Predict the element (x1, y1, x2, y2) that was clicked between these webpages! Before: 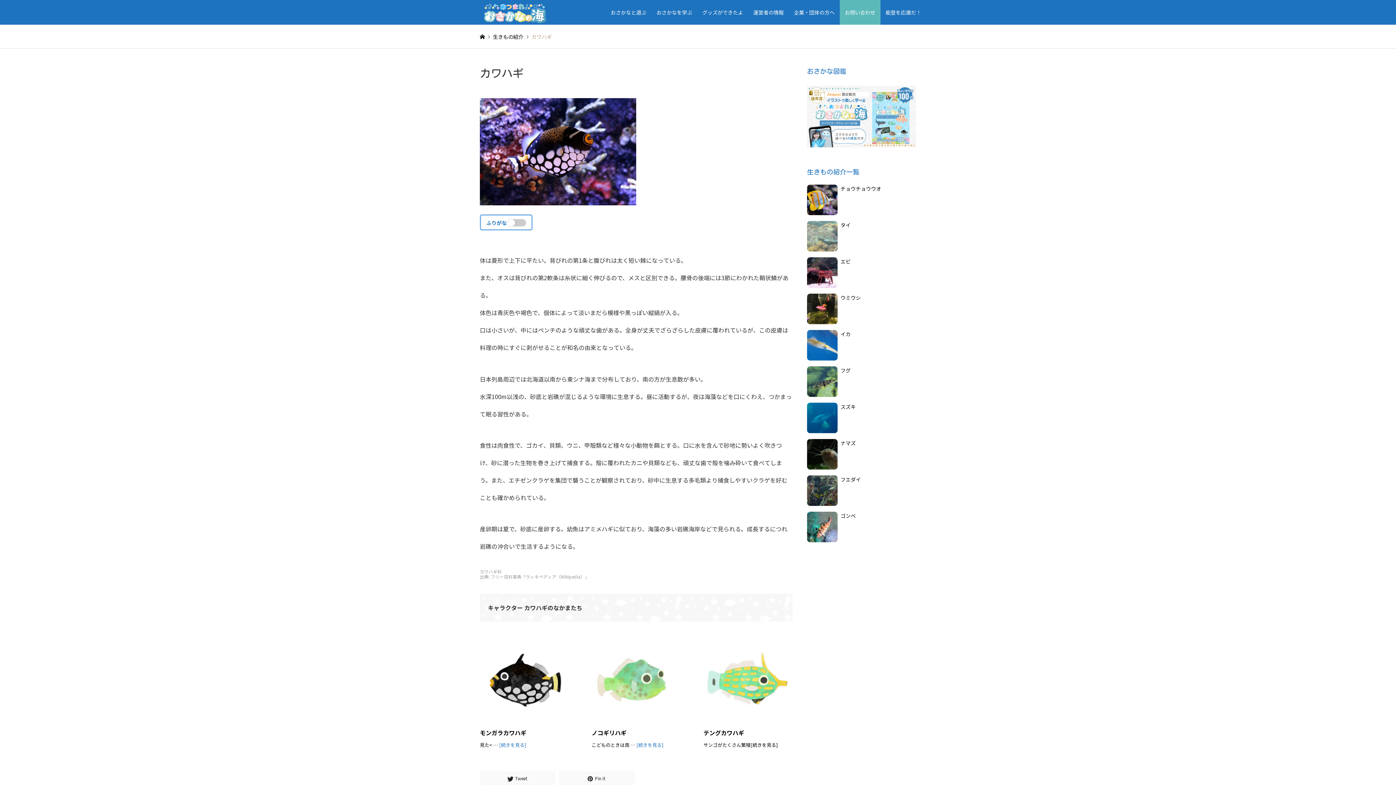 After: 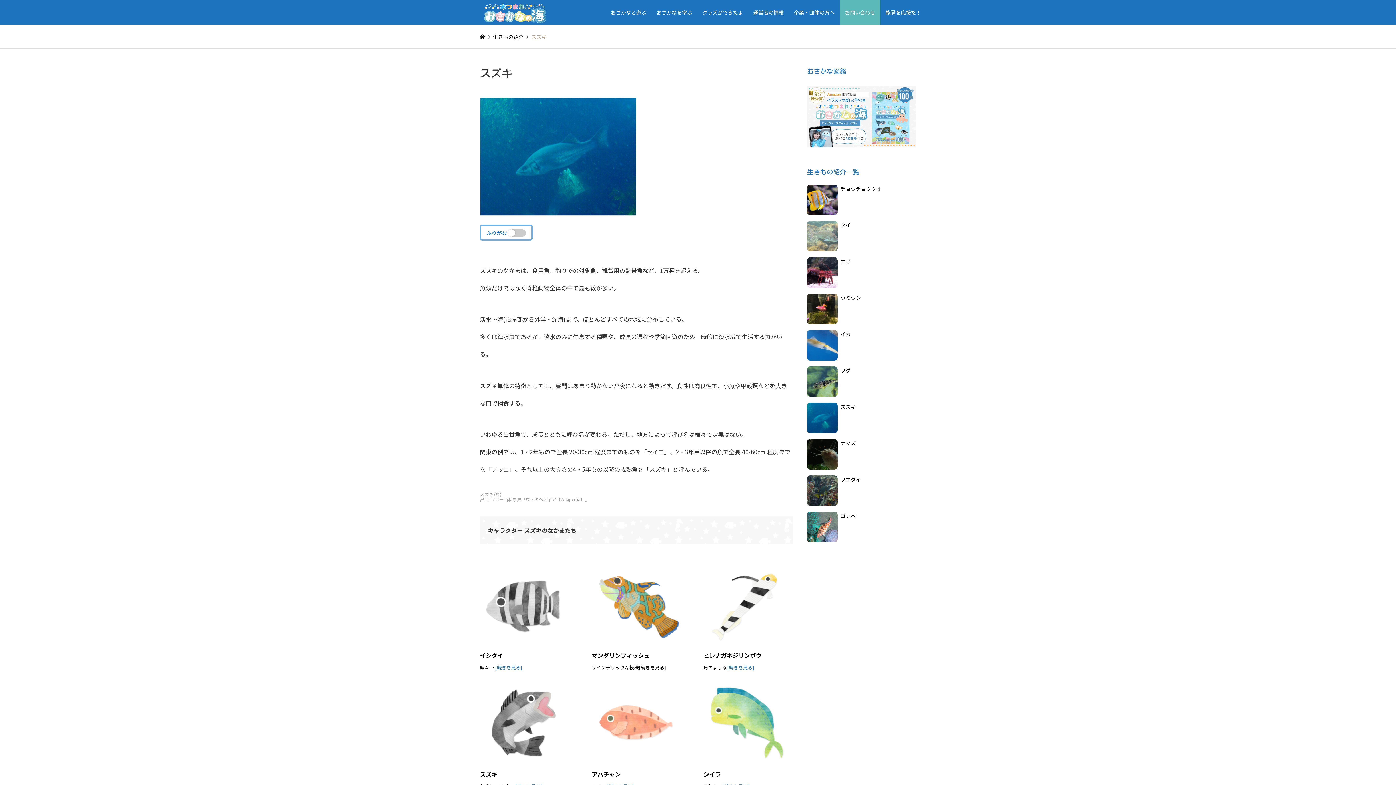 Action: label: スズキ bbox: (807, 400, 916, 436)